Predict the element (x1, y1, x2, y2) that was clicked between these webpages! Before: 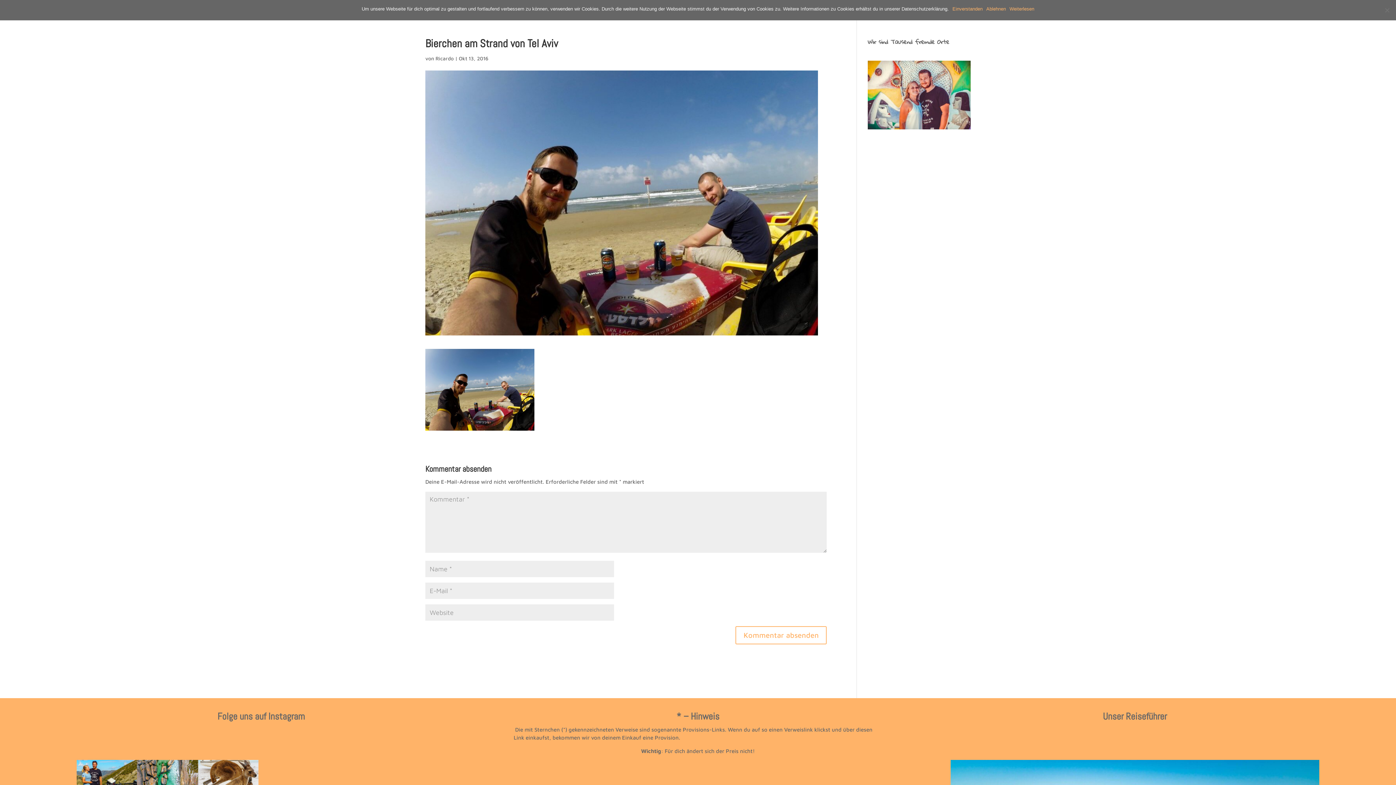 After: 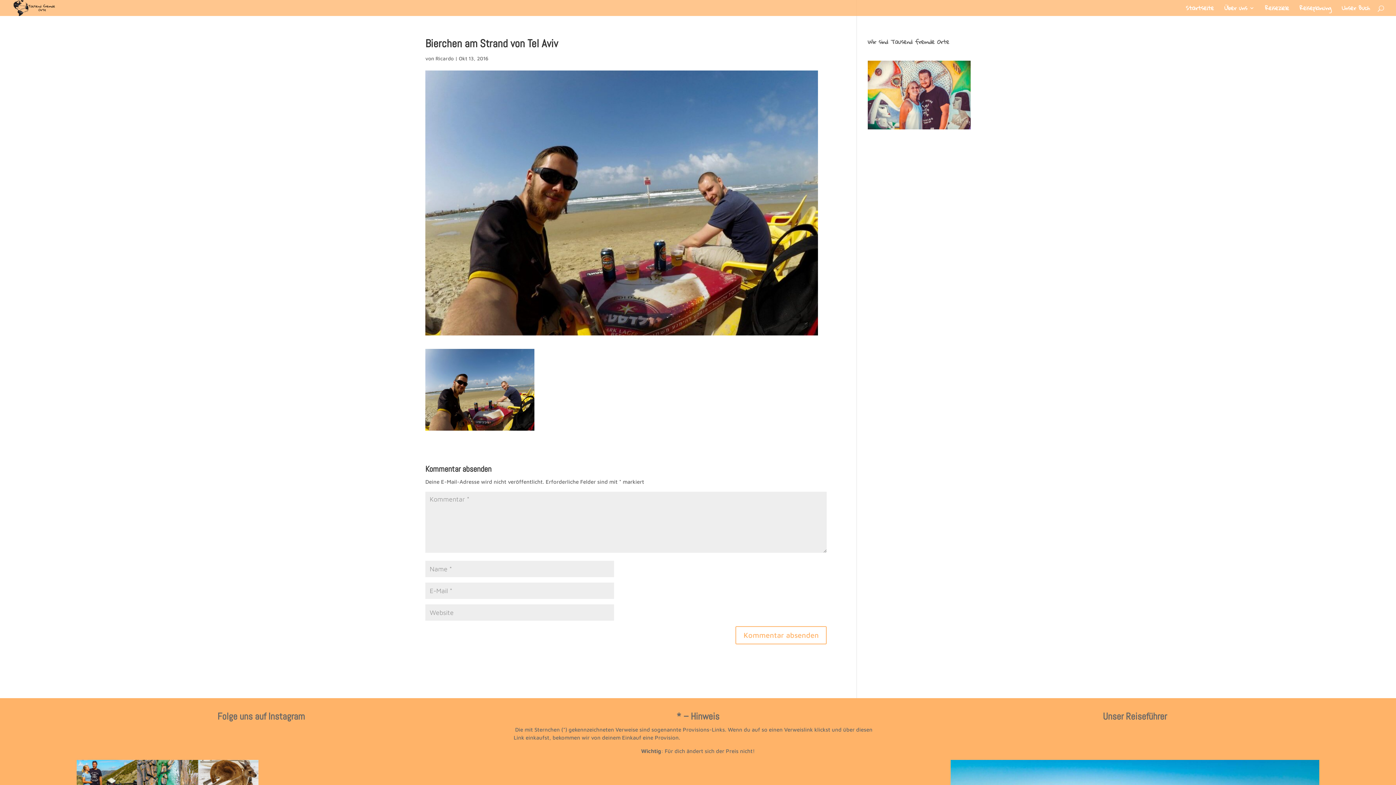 Action: bbox: (986, 5, 1006, 12) label: Ablehnen